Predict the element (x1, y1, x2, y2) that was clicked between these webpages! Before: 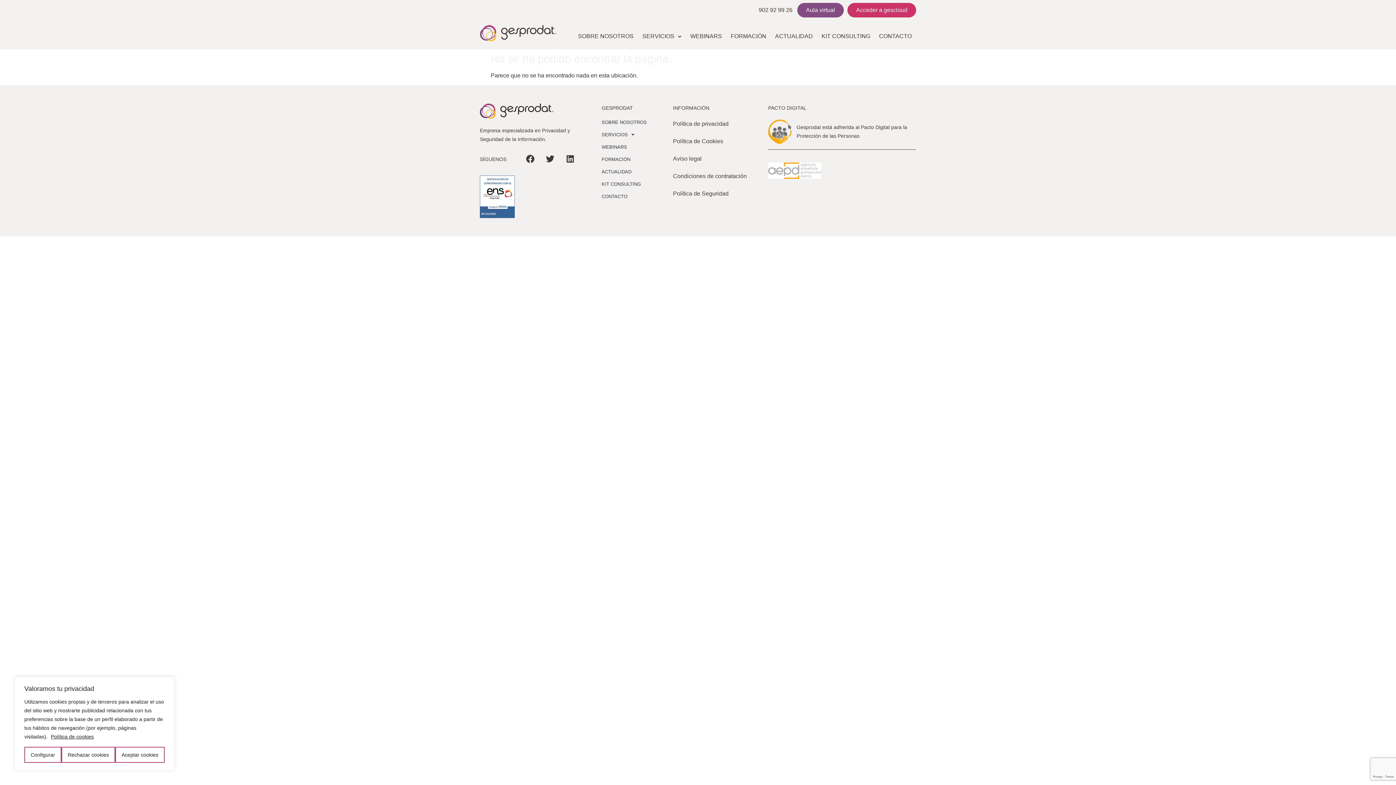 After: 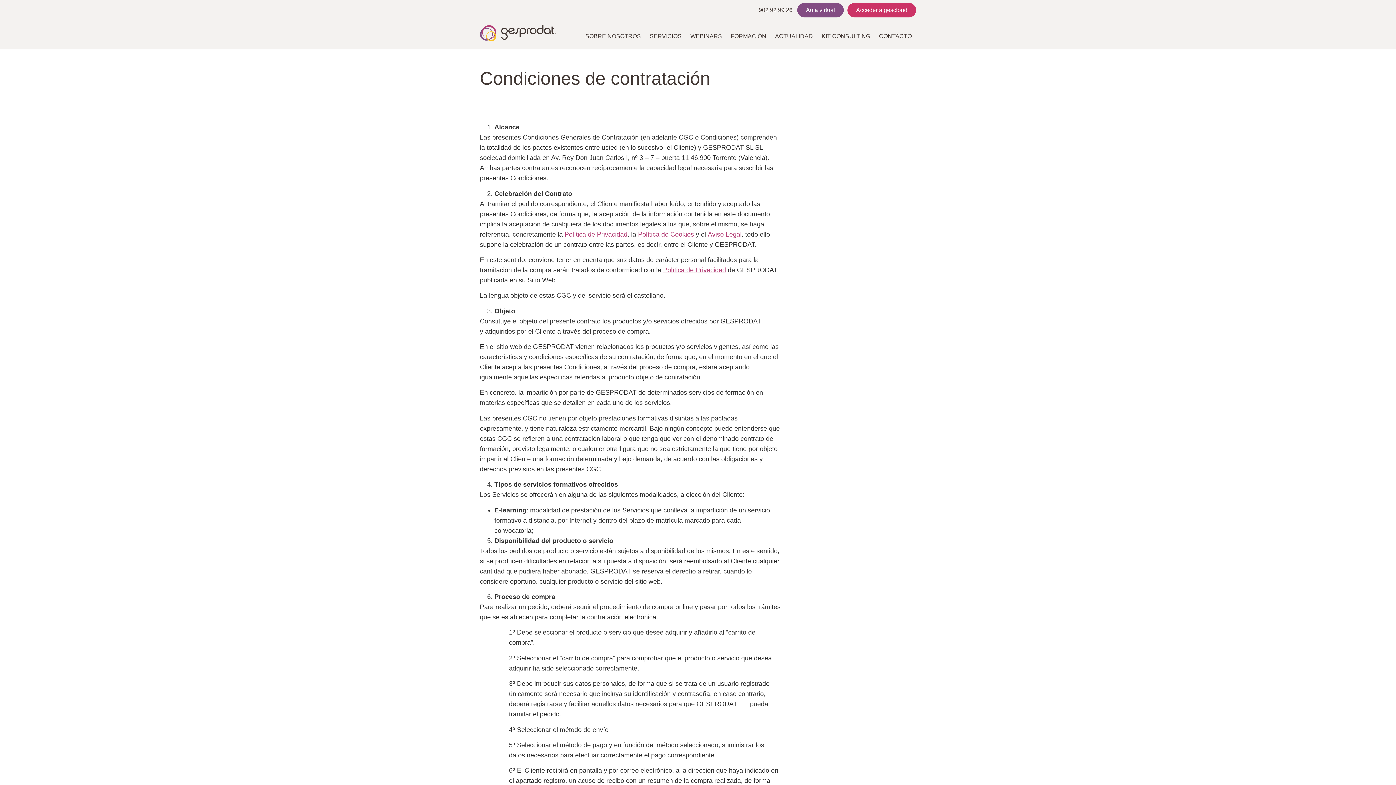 Action: label: Condiciones de contratación bbox: (673, 172, 746, 179)